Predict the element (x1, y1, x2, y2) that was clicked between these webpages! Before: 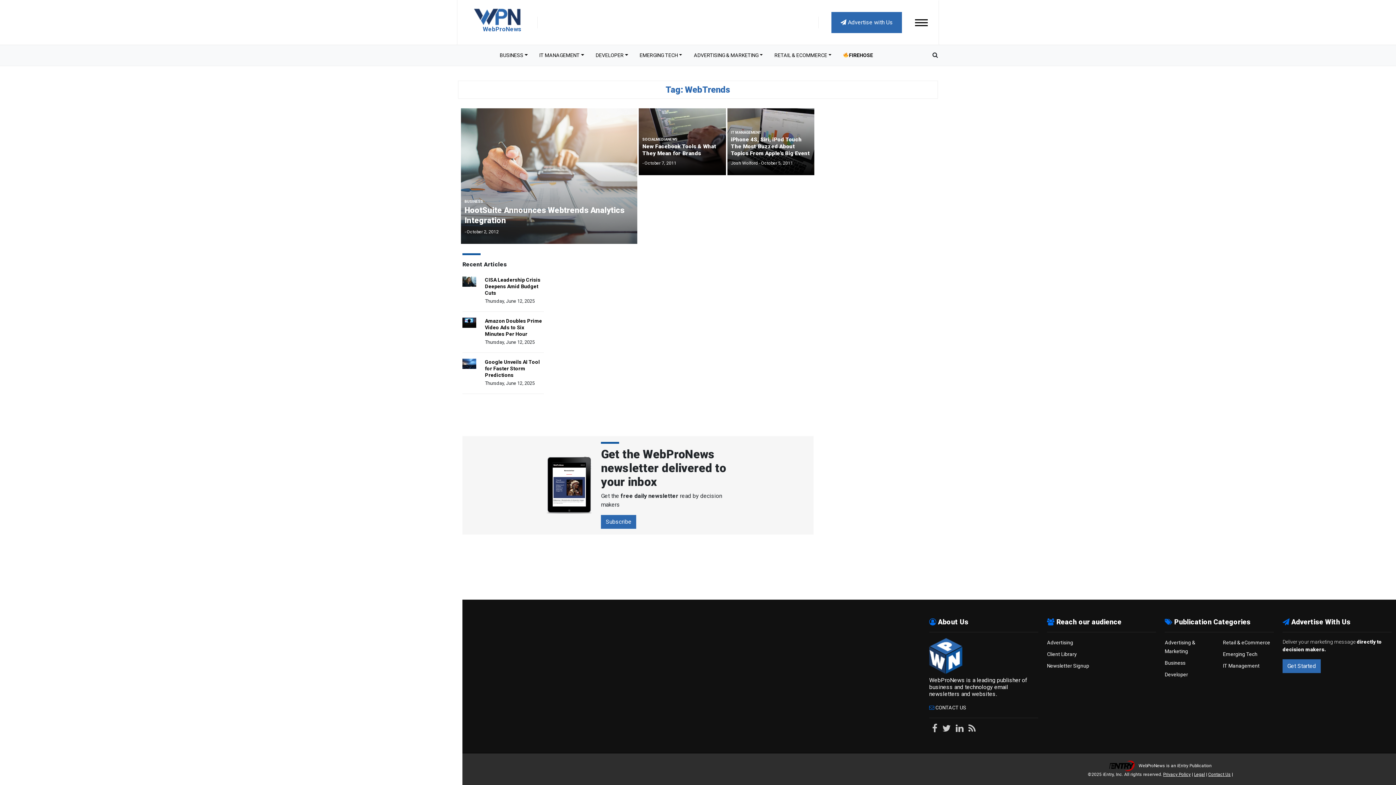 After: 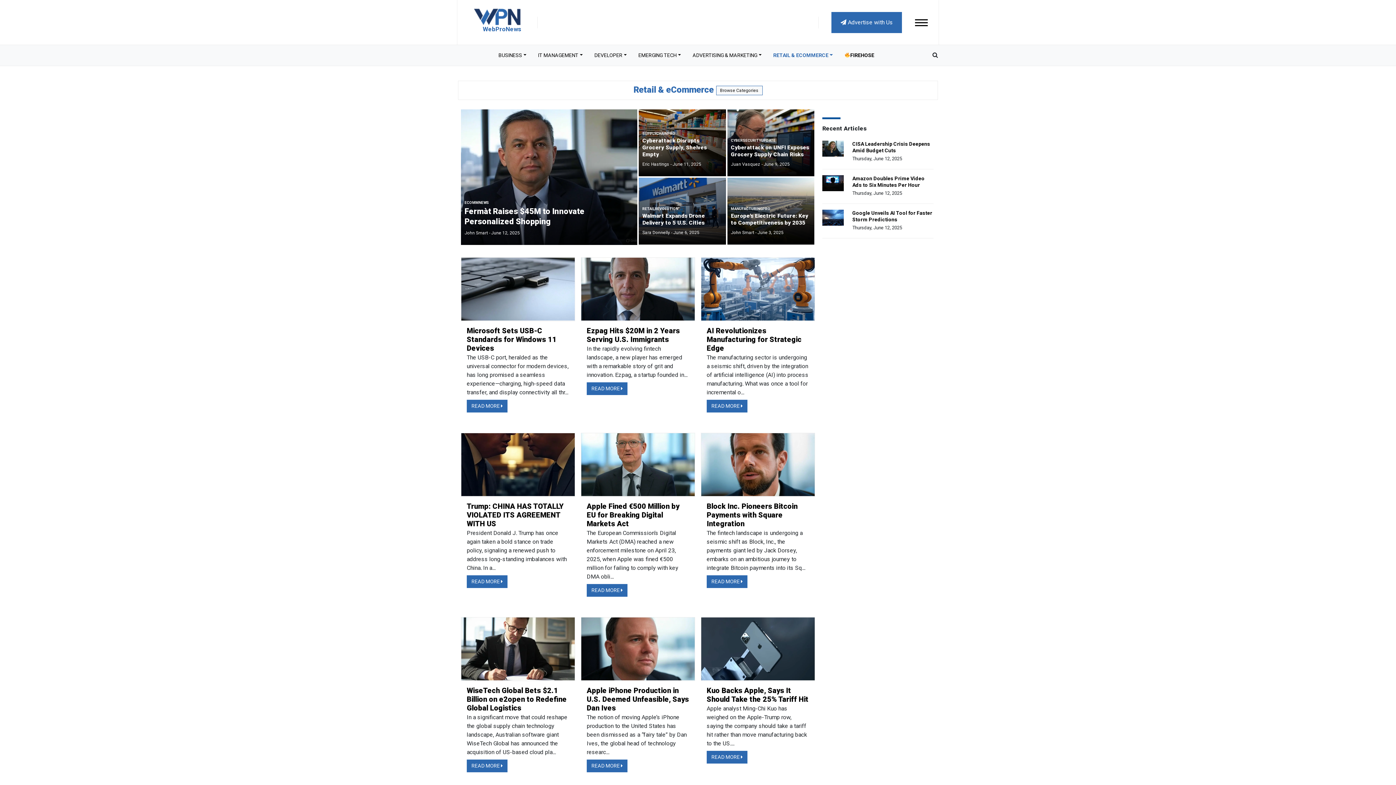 Action: label: Retail & eCommerce bbox: (1223, 640, 1270, 645)